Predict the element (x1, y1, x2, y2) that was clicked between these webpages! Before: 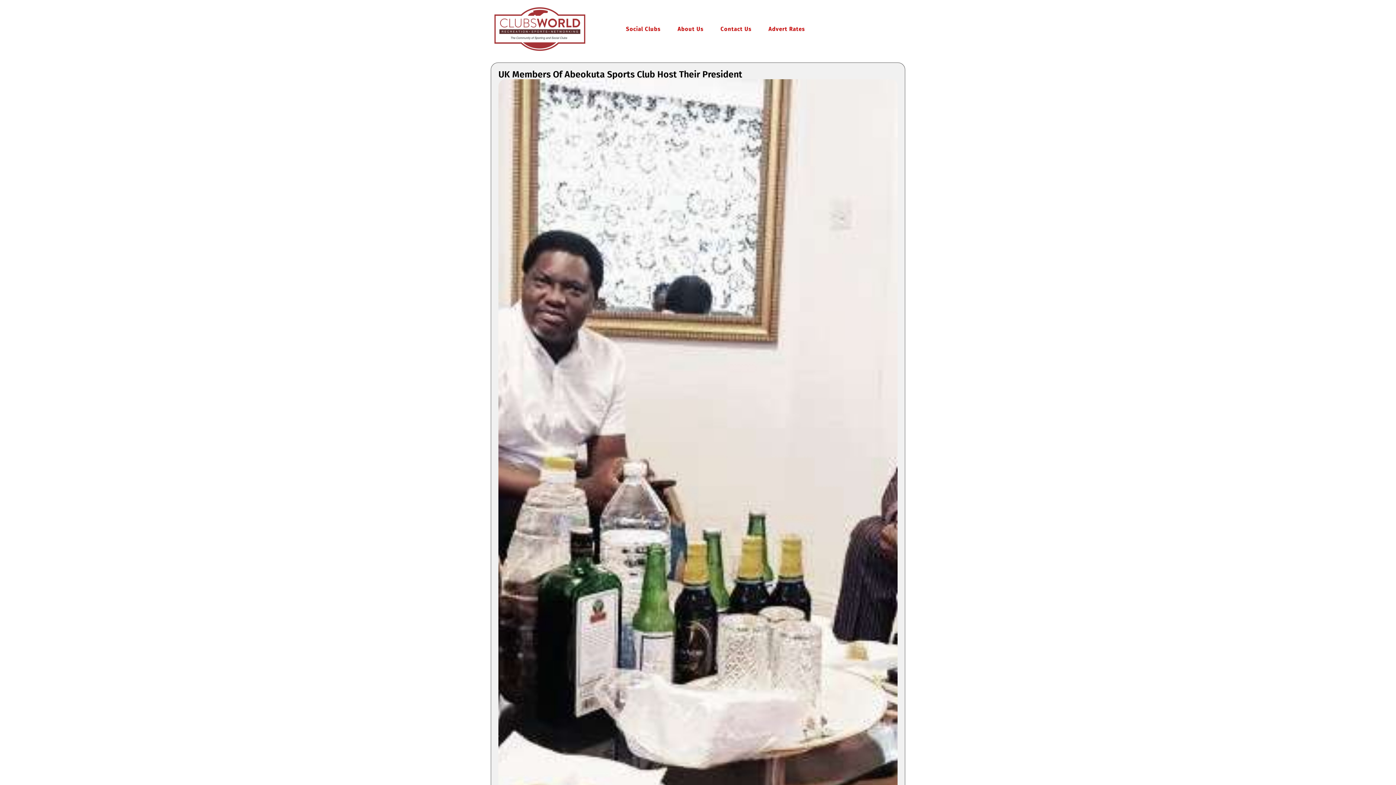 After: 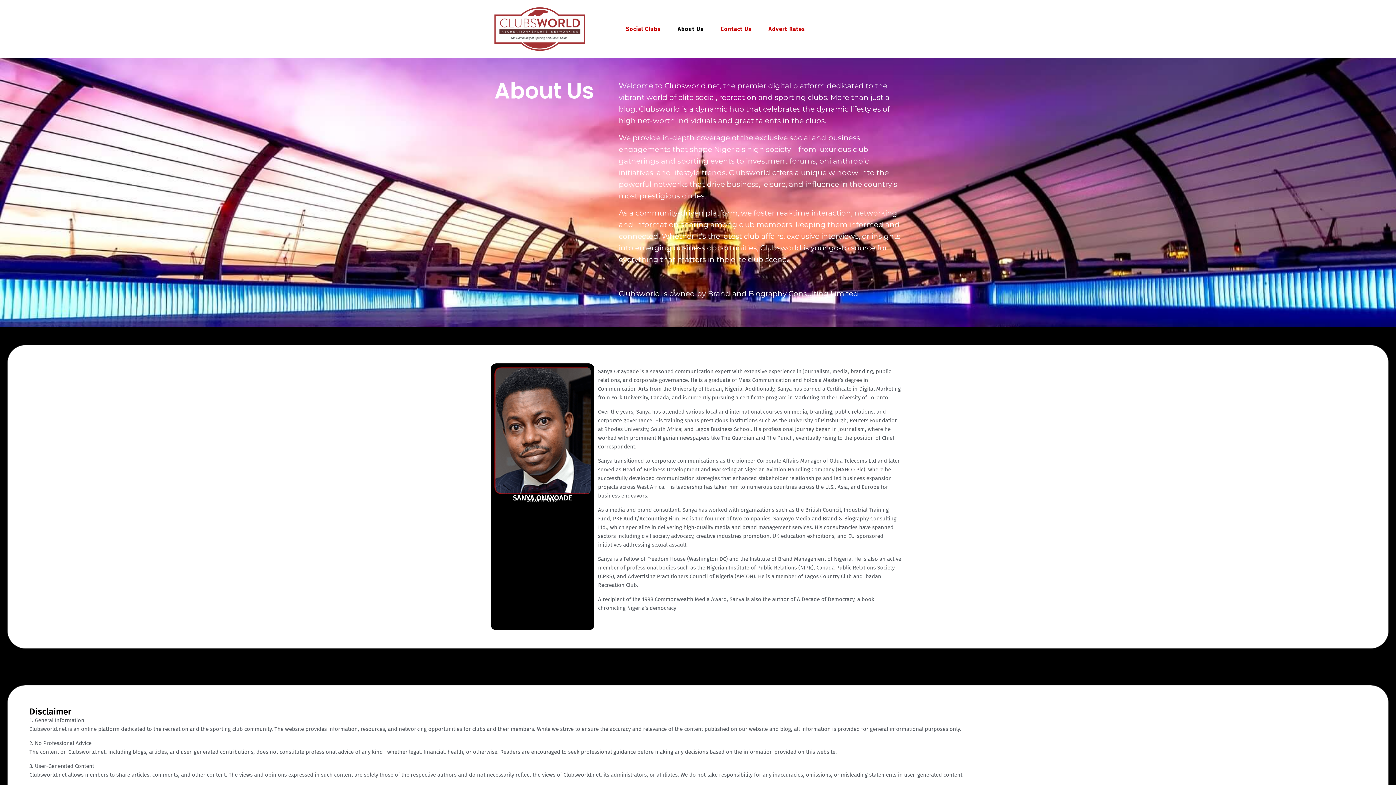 Action: label: About Us bbox: (670, 20, 710, 37)